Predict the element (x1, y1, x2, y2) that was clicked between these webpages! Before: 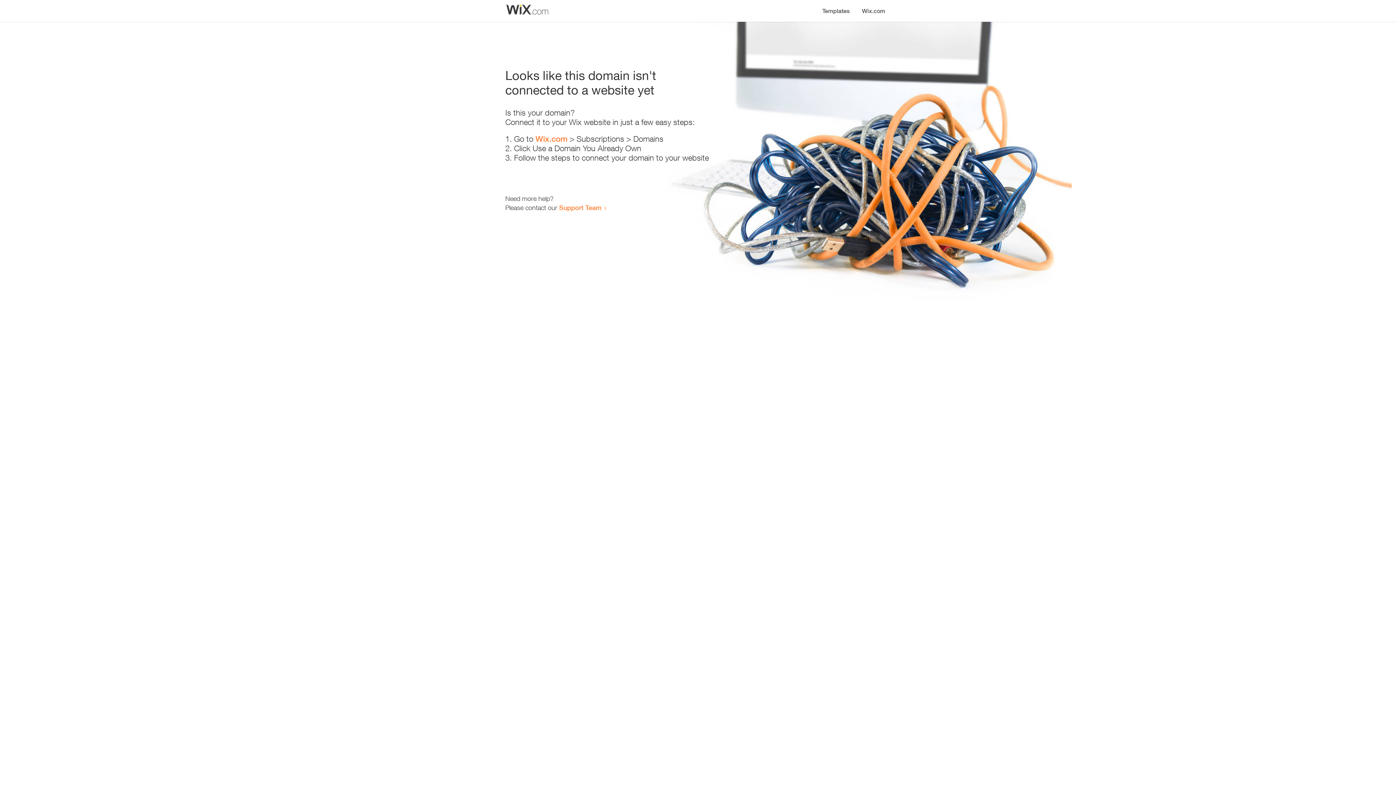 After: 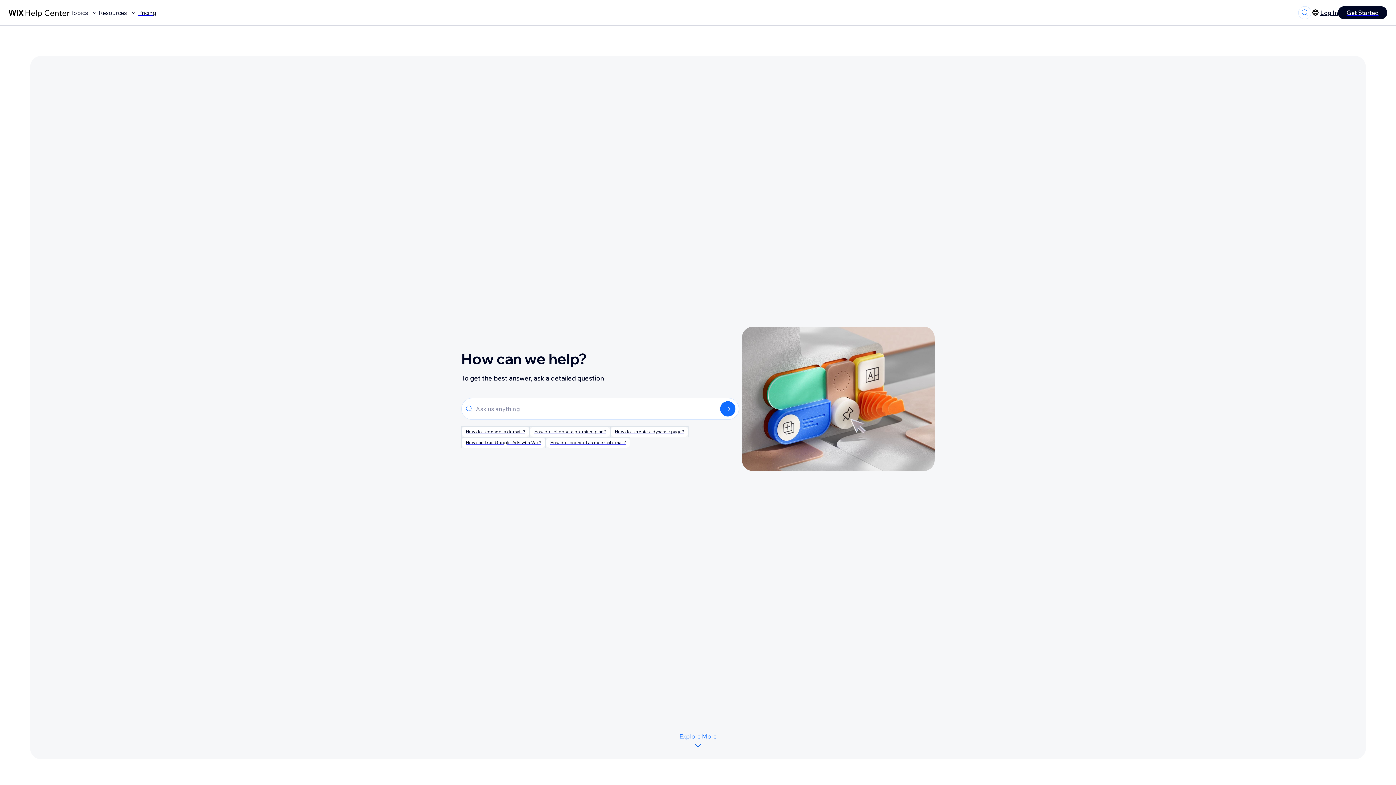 Action: bbox: (559, 203, 601, 211) label: Support Team